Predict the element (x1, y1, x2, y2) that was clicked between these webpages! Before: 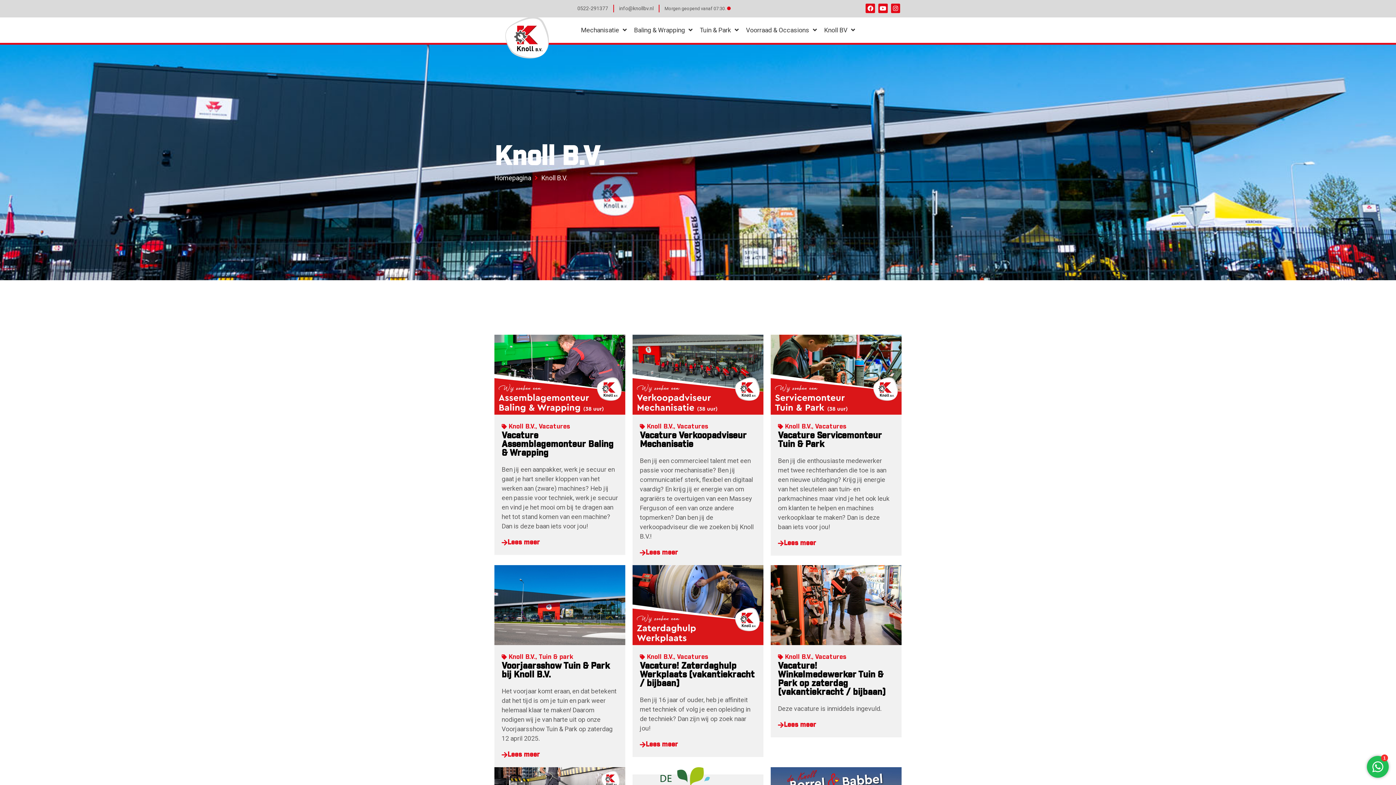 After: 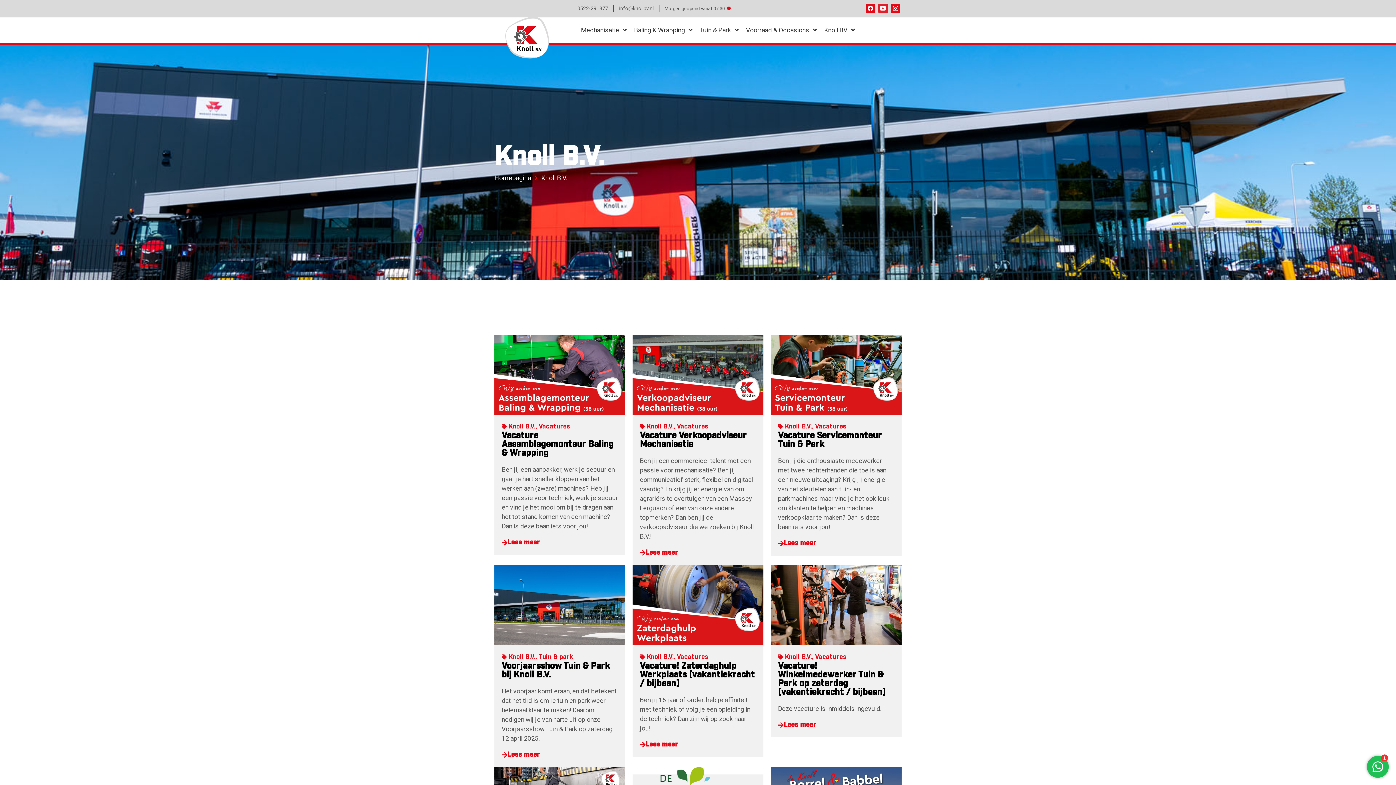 Action: label: Youtube bbox: (878, 3, 887, 12)